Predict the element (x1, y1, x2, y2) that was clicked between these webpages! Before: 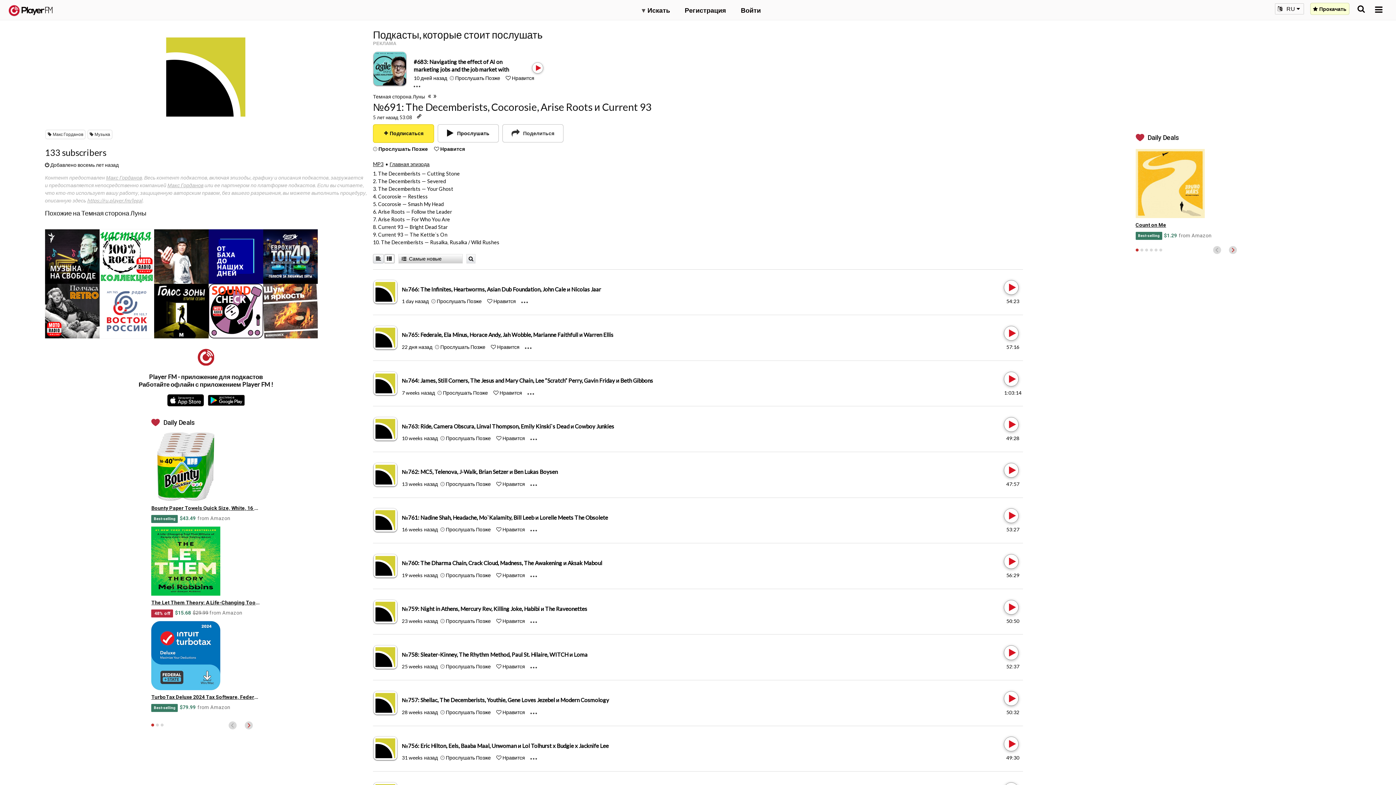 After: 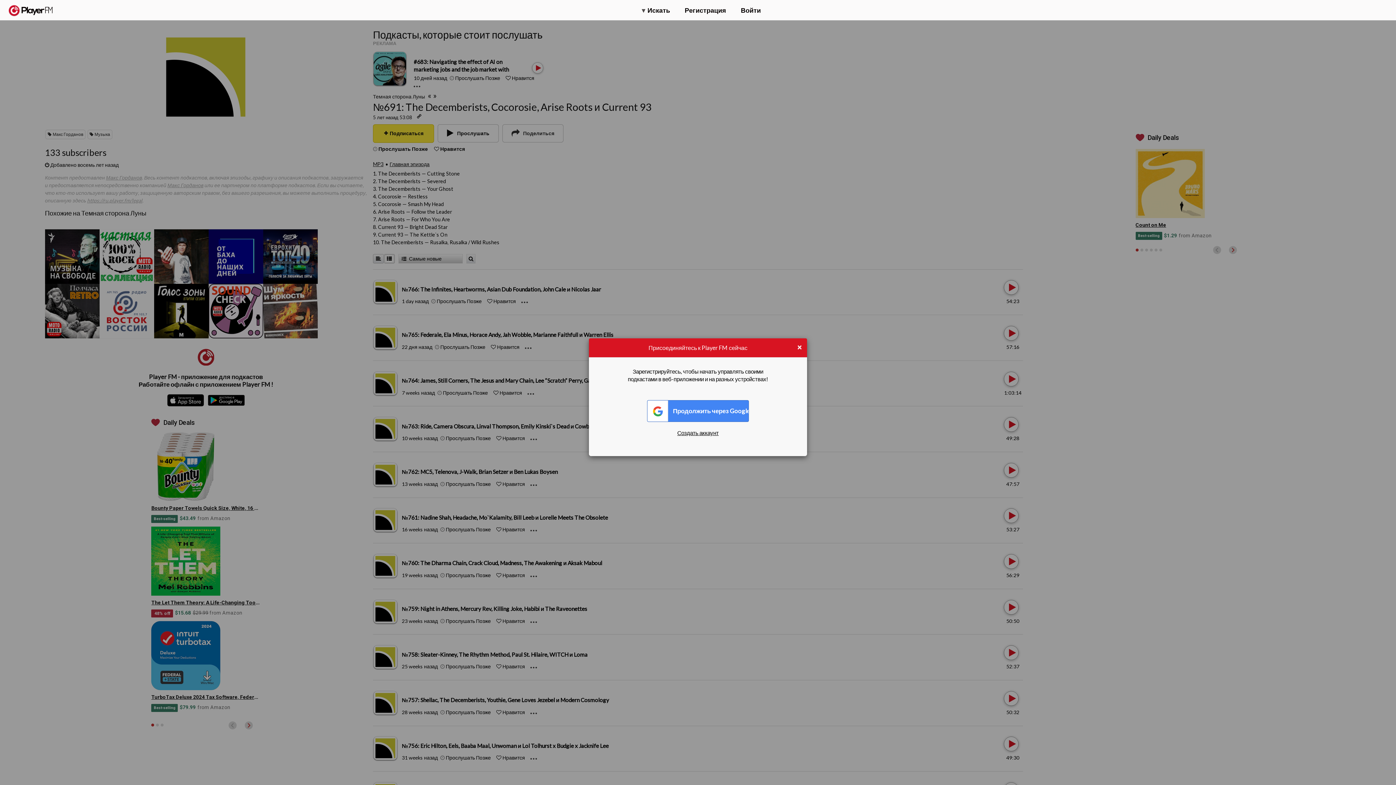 Action: bbox: (449, 74, 454, 81) label: Add to Play later